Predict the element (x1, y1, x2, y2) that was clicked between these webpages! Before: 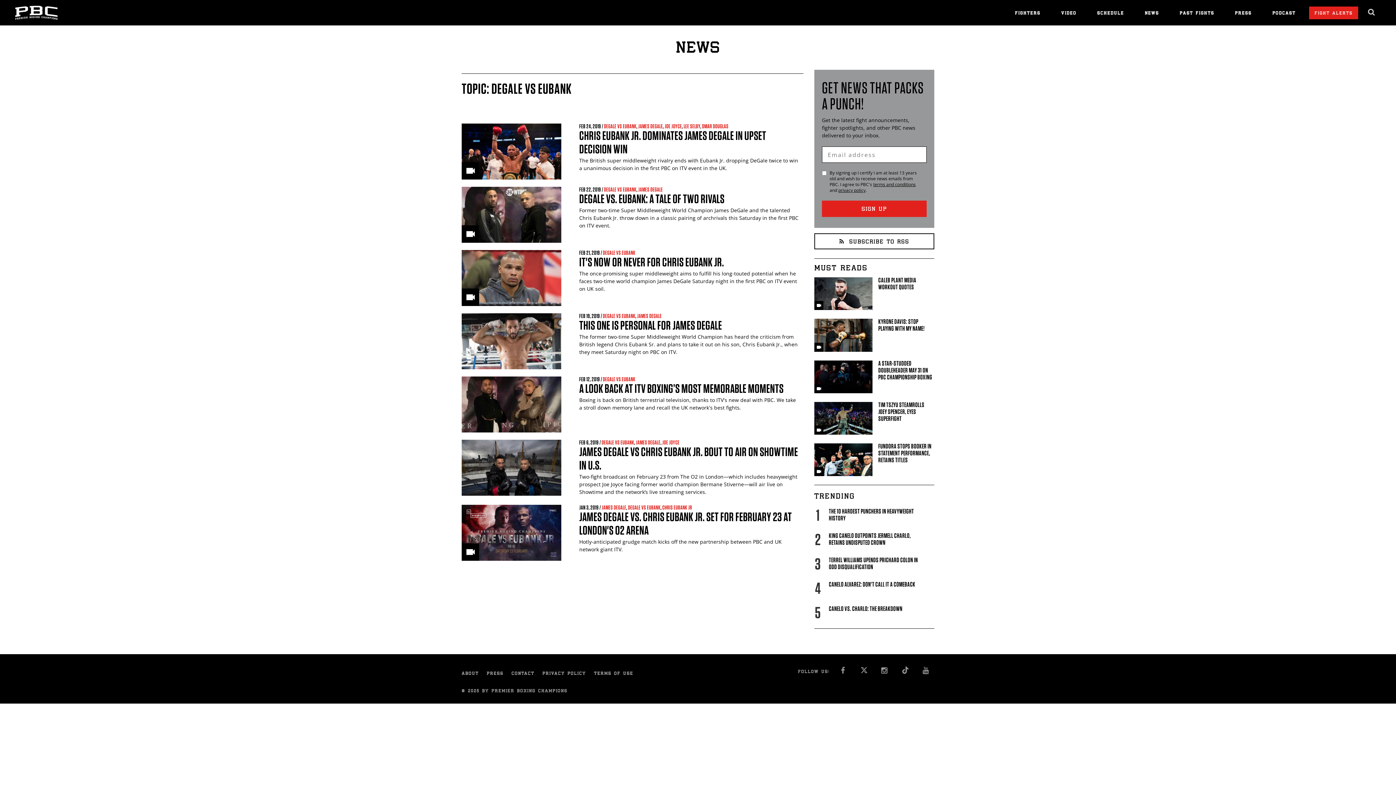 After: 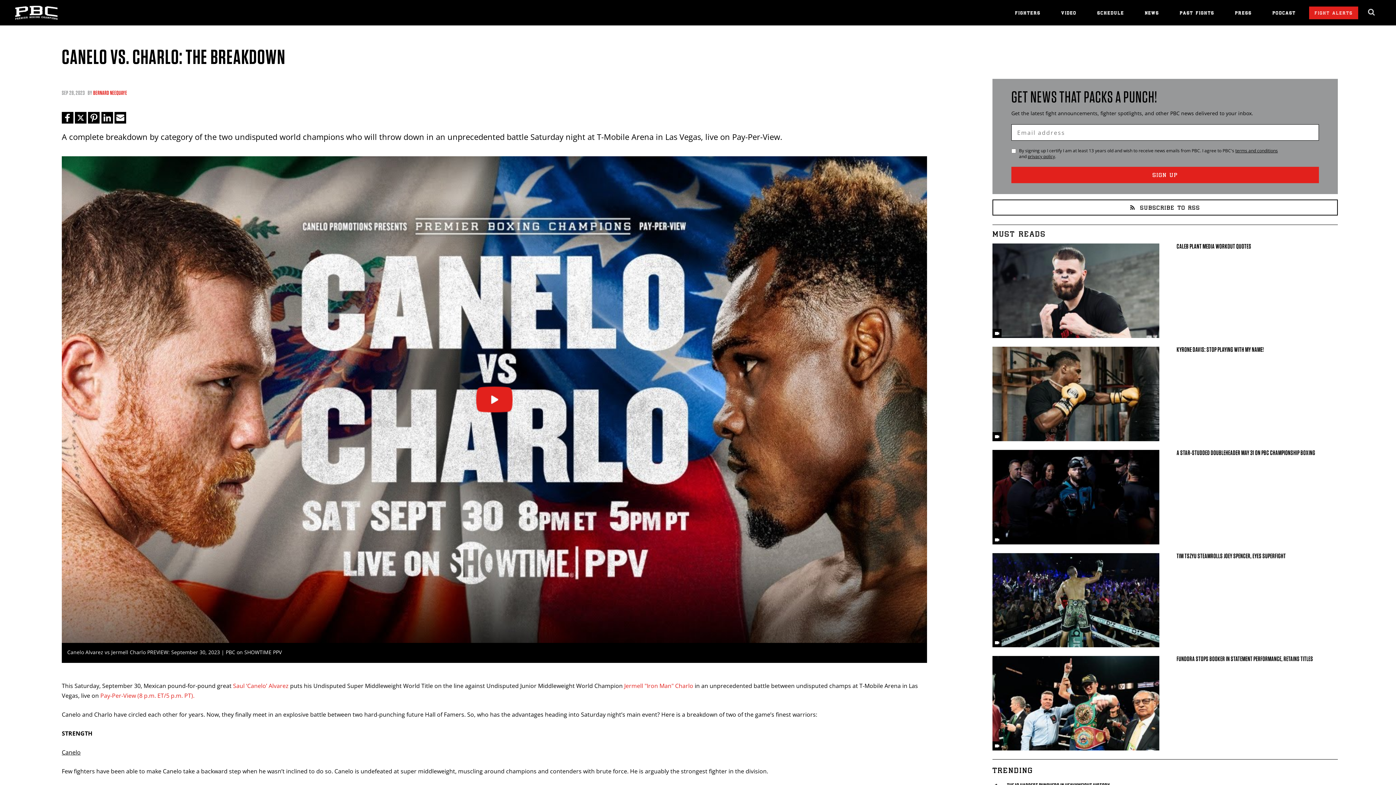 Action: label: CANELO VS. CHARLO: THE BREAKDOWN bbox: (829, 606, 902, 612)